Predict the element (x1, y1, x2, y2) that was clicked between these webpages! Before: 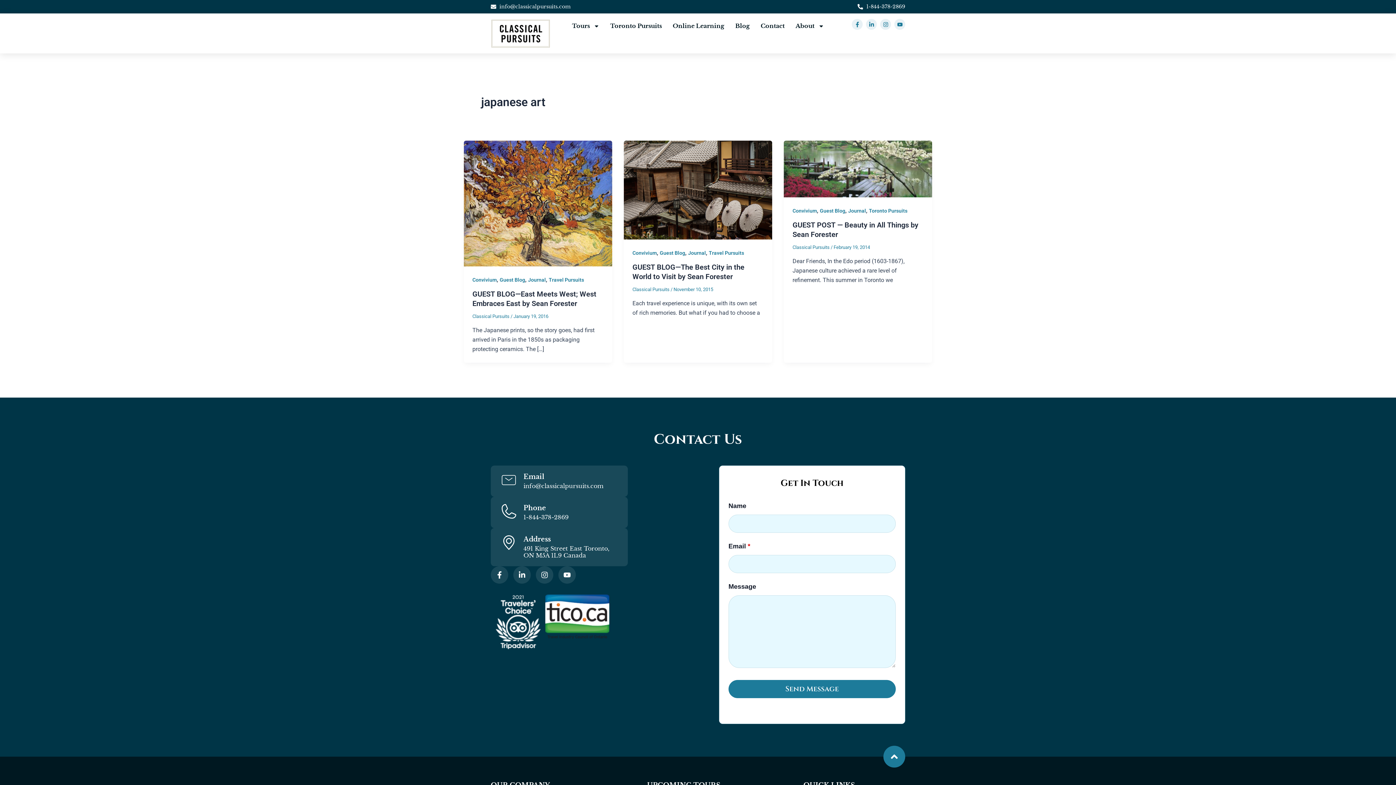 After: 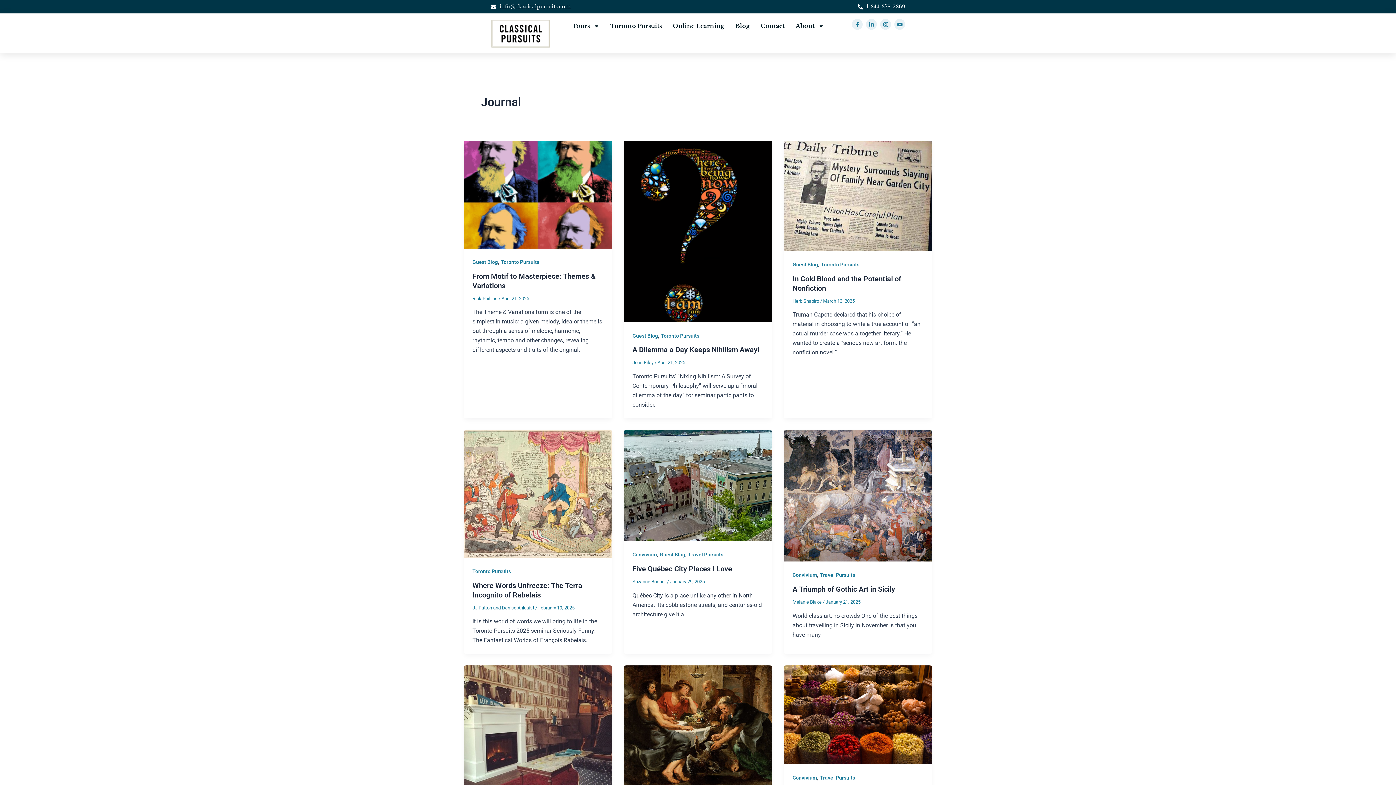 Action: label: Journal bbox: (528, 277, 546, 283)